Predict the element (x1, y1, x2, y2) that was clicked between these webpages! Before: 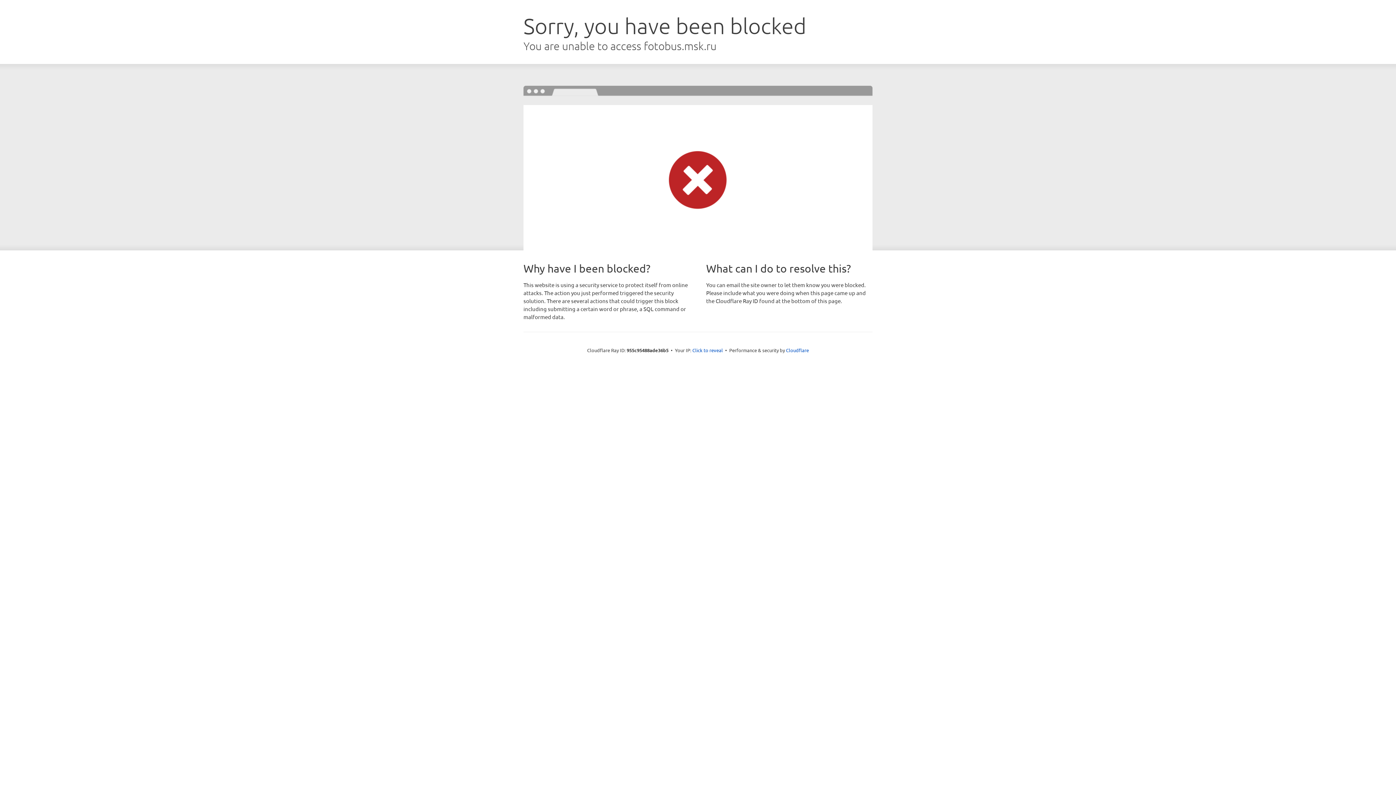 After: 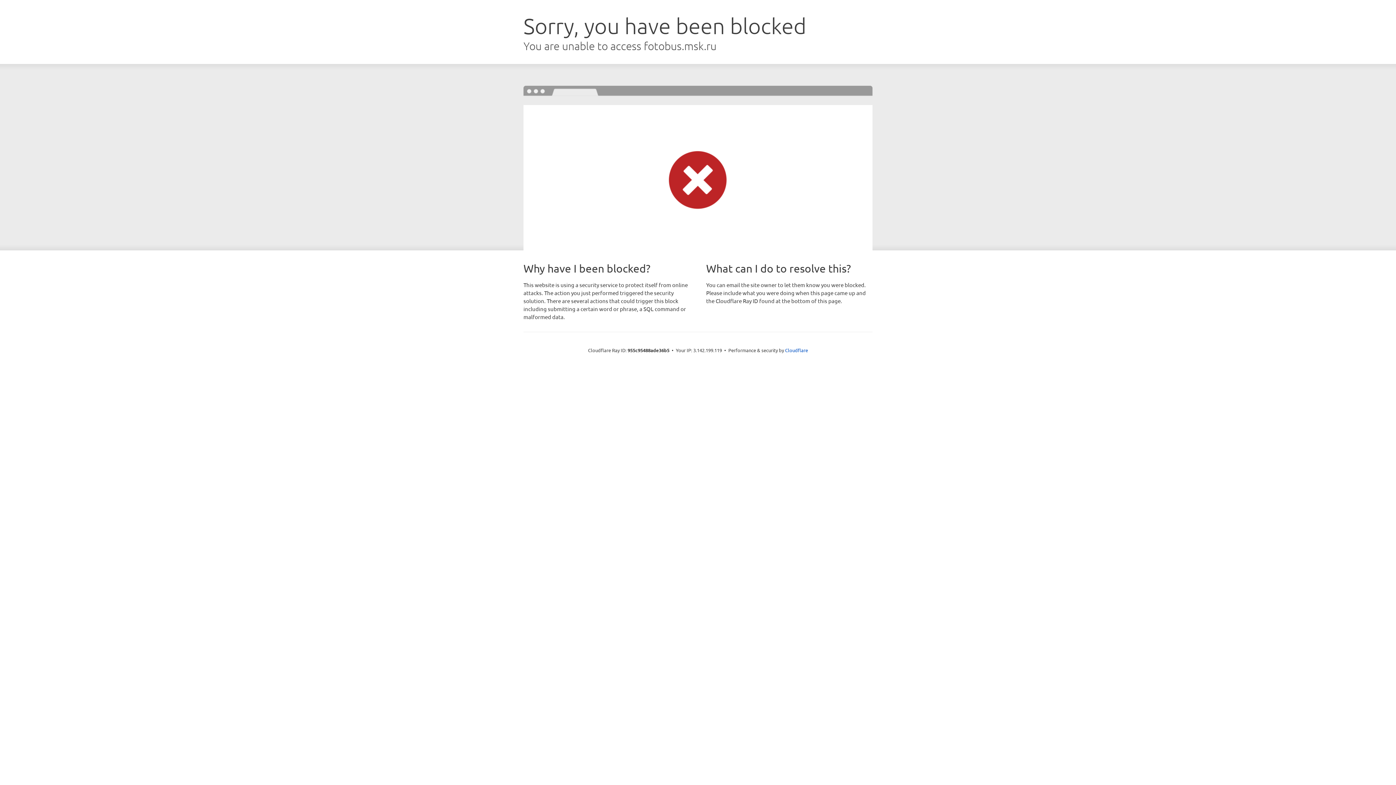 Action: bbox: (692, 346, 723, 353) label: Click to reveal